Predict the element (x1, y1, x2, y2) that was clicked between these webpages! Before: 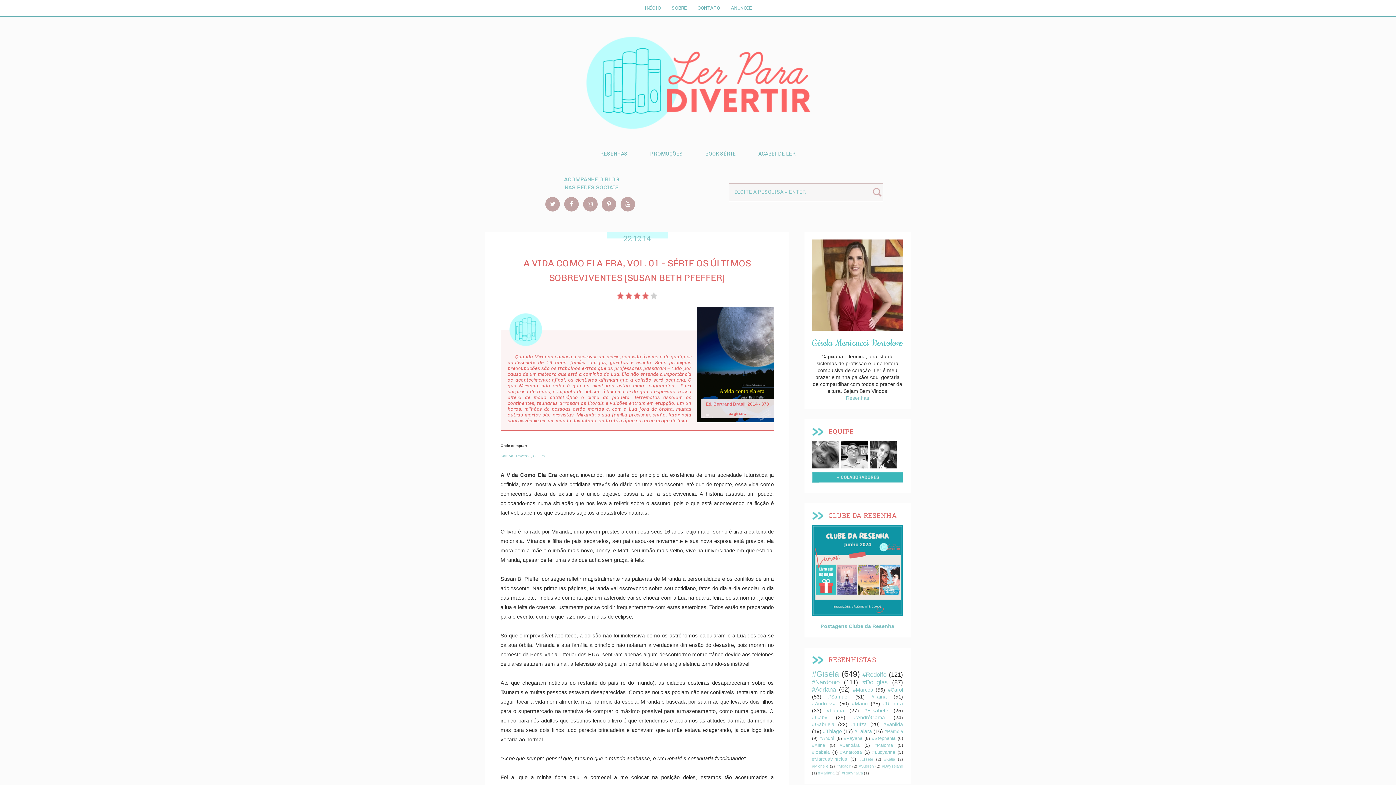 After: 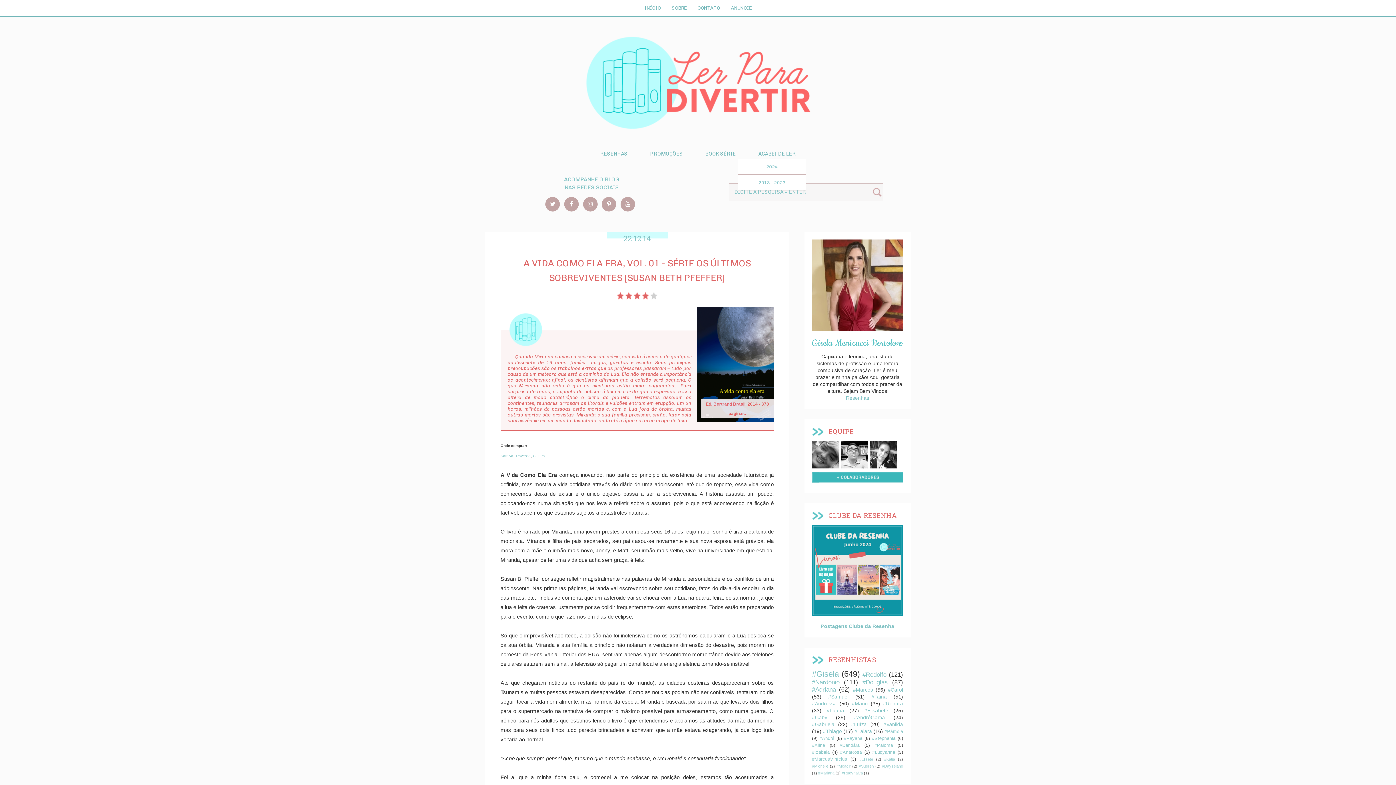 Action: label: ACABEI DE LER bbox: (748, 150, 806, 157)